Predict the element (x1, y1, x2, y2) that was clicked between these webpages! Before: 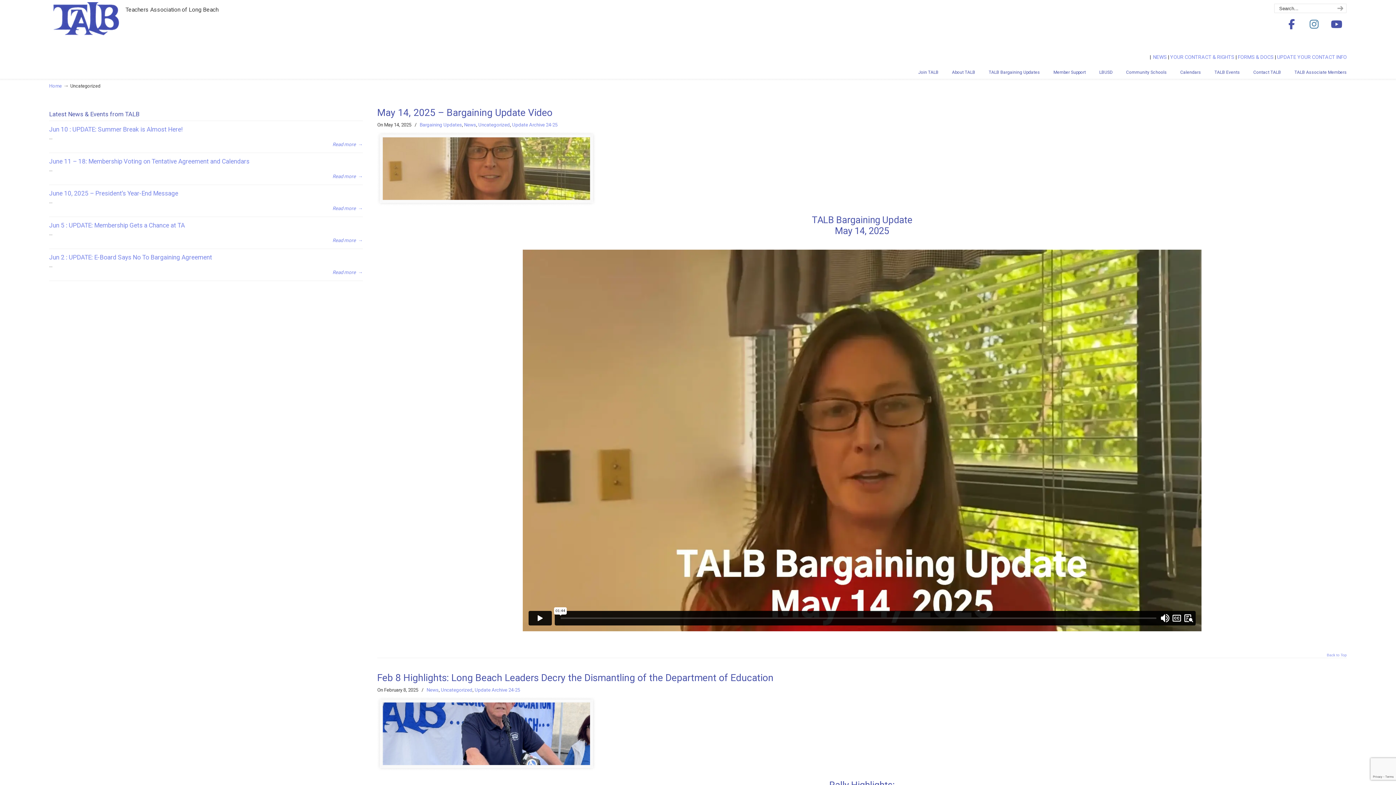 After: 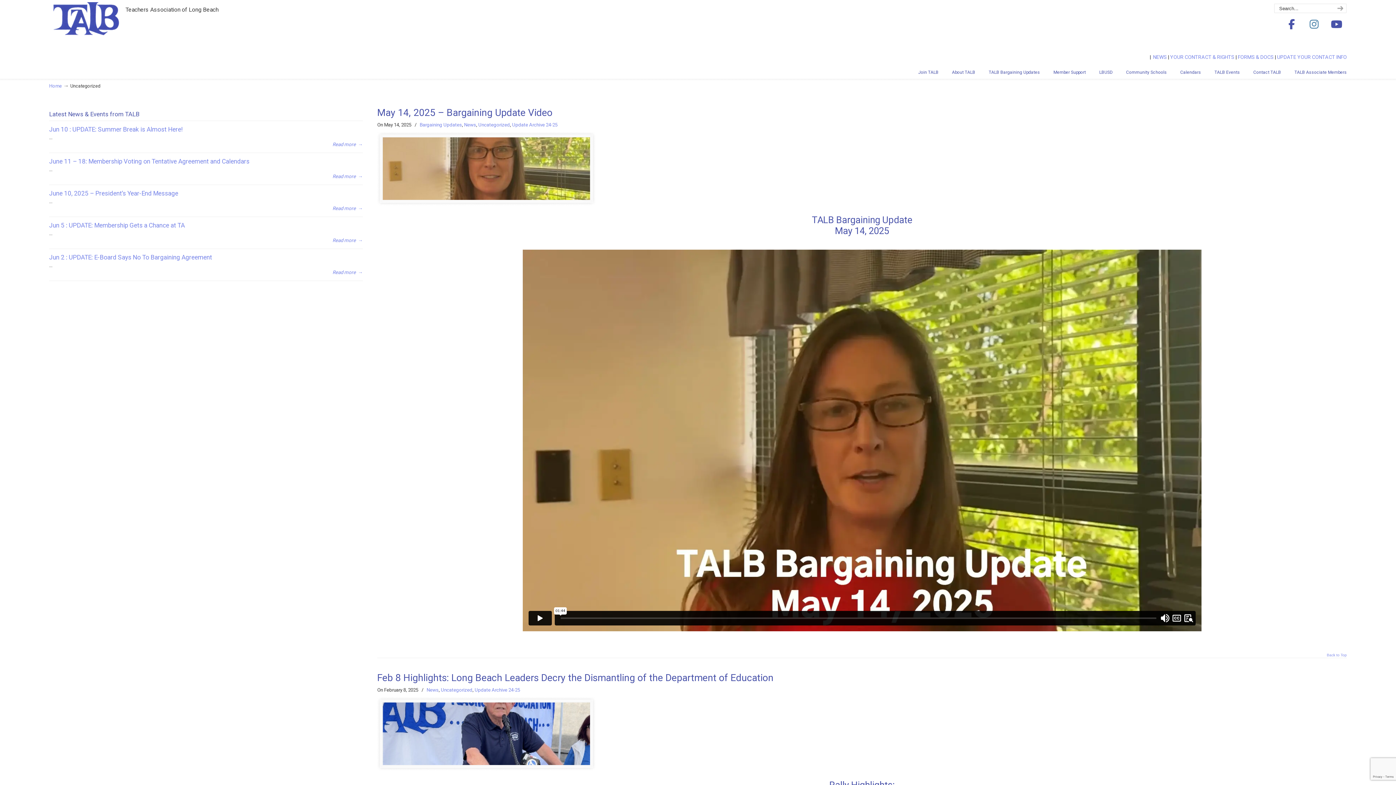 Action: label: Teachers Association of Long Beach on Youtube bbox: (1326, 14, 1347, 34)